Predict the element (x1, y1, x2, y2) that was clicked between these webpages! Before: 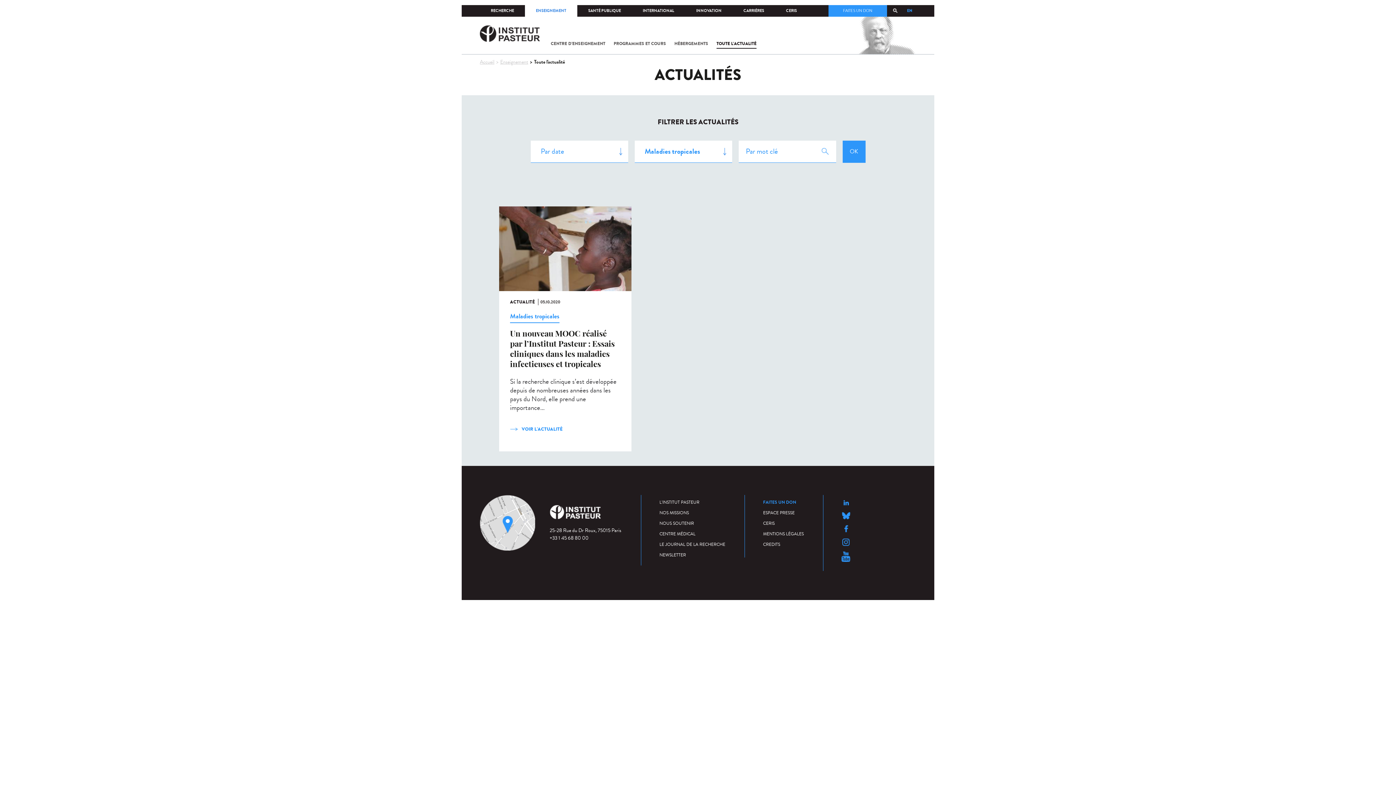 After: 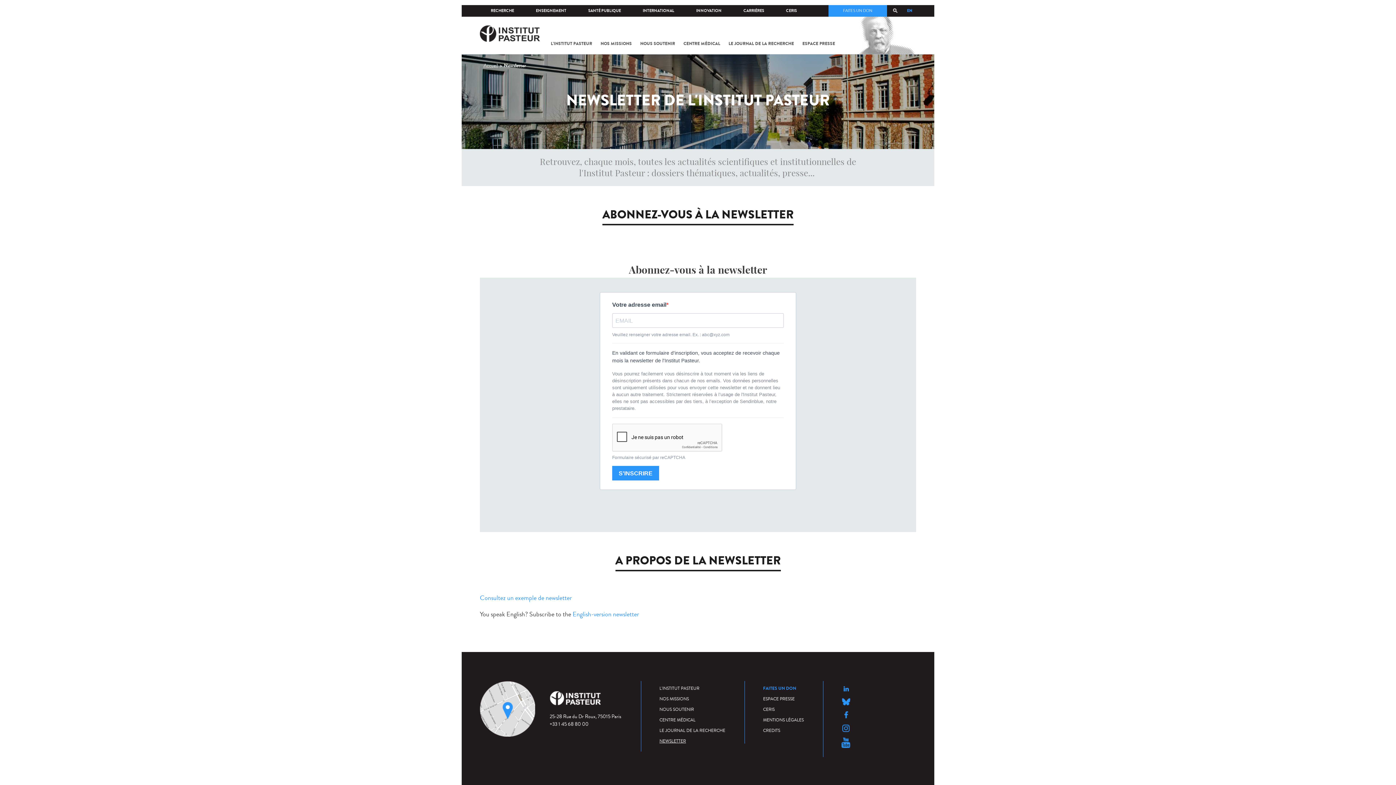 Action: label: NEWSLETTER bbox: (659, 552, 686, 558)